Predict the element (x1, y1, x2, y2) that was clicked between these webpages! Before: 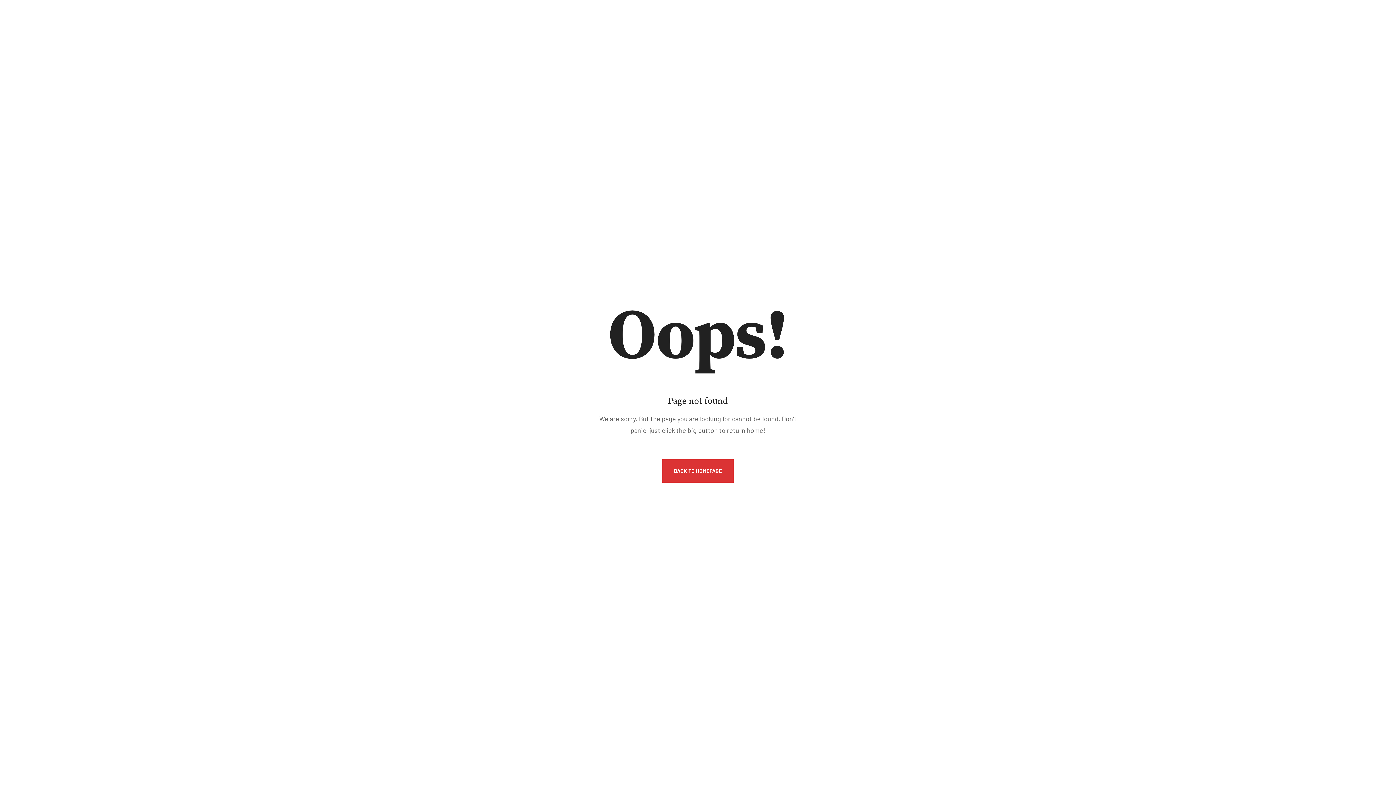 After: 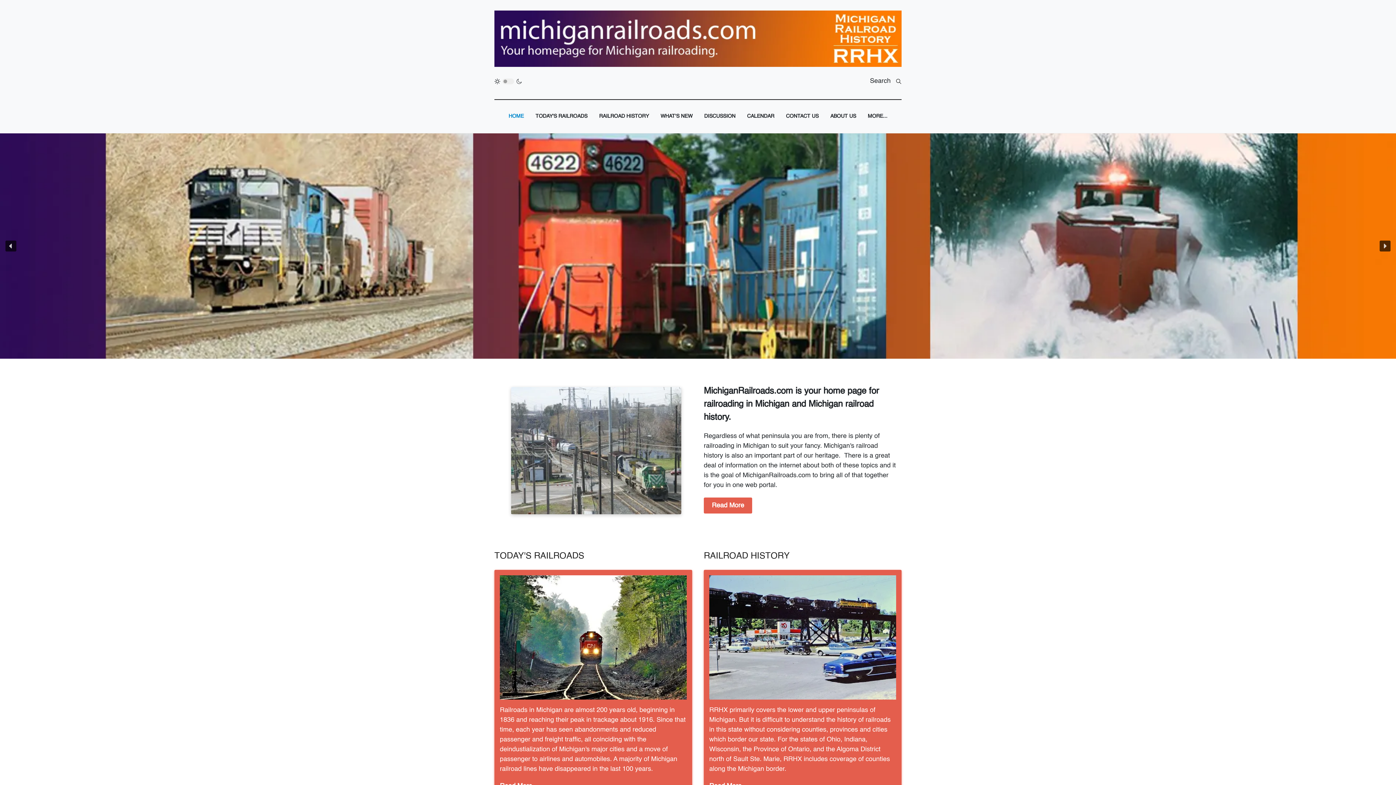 Action: bbox: (662, 459, 733, 482) label: BACK TO HOMEPAGE